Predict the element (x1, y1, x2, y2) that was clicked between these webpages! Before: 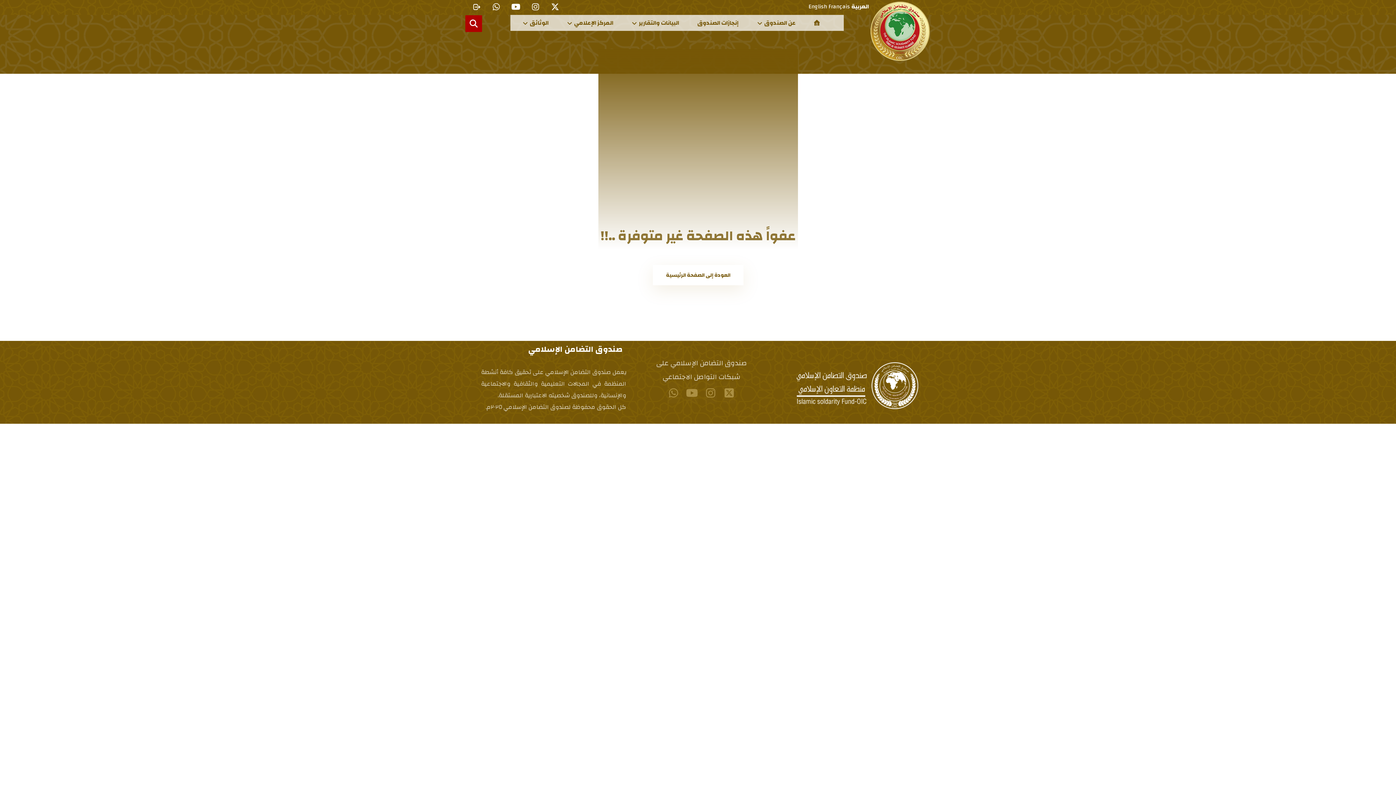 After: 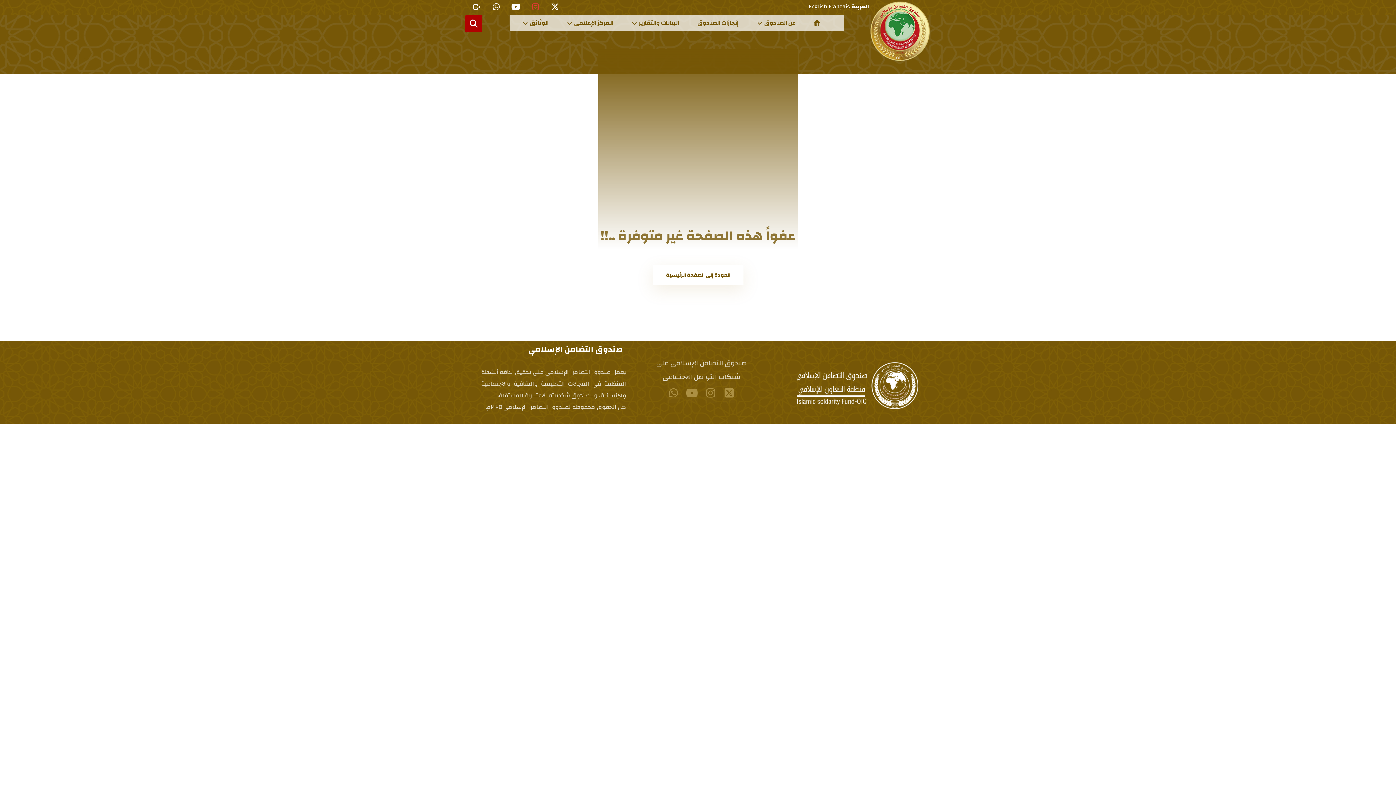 Action: label: انستغرام bbox: (524, -2, 543, 14)